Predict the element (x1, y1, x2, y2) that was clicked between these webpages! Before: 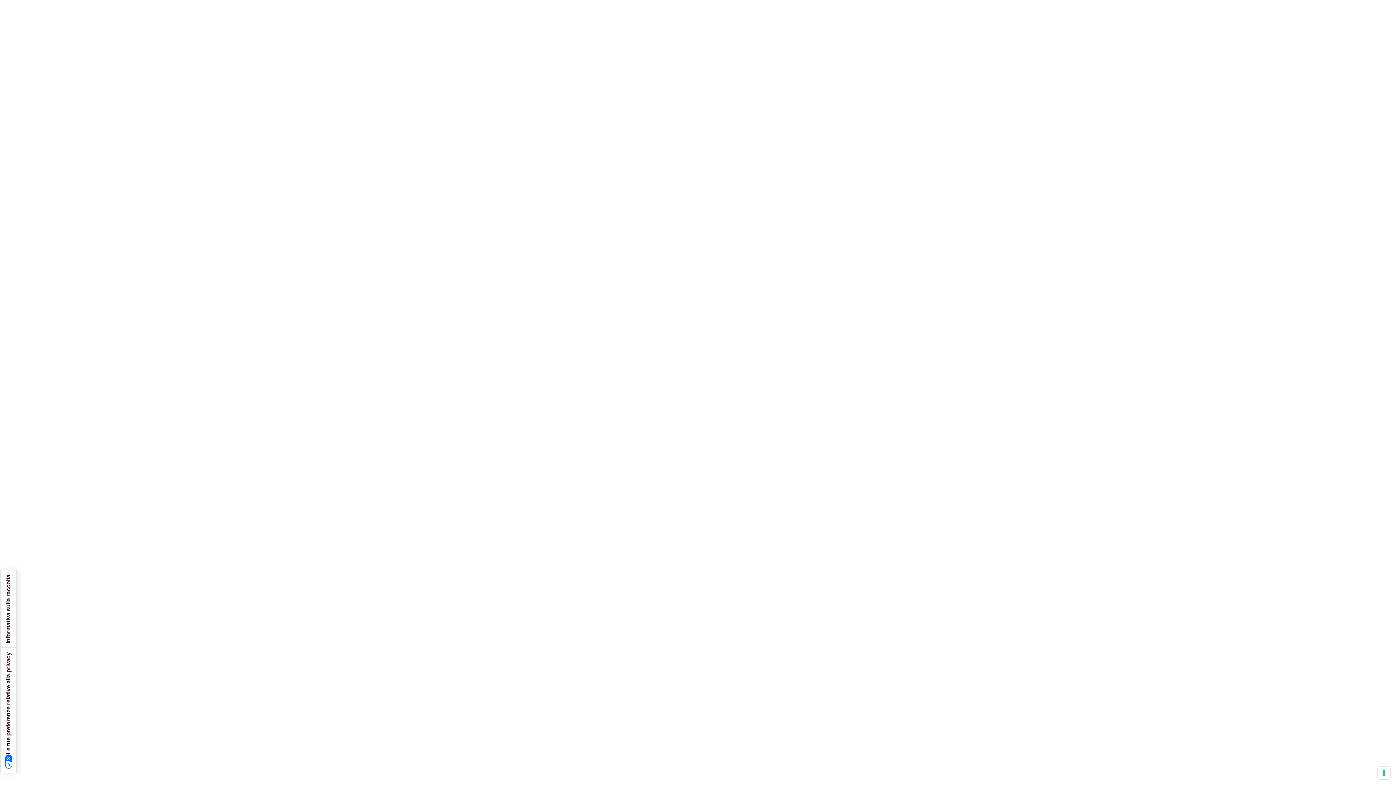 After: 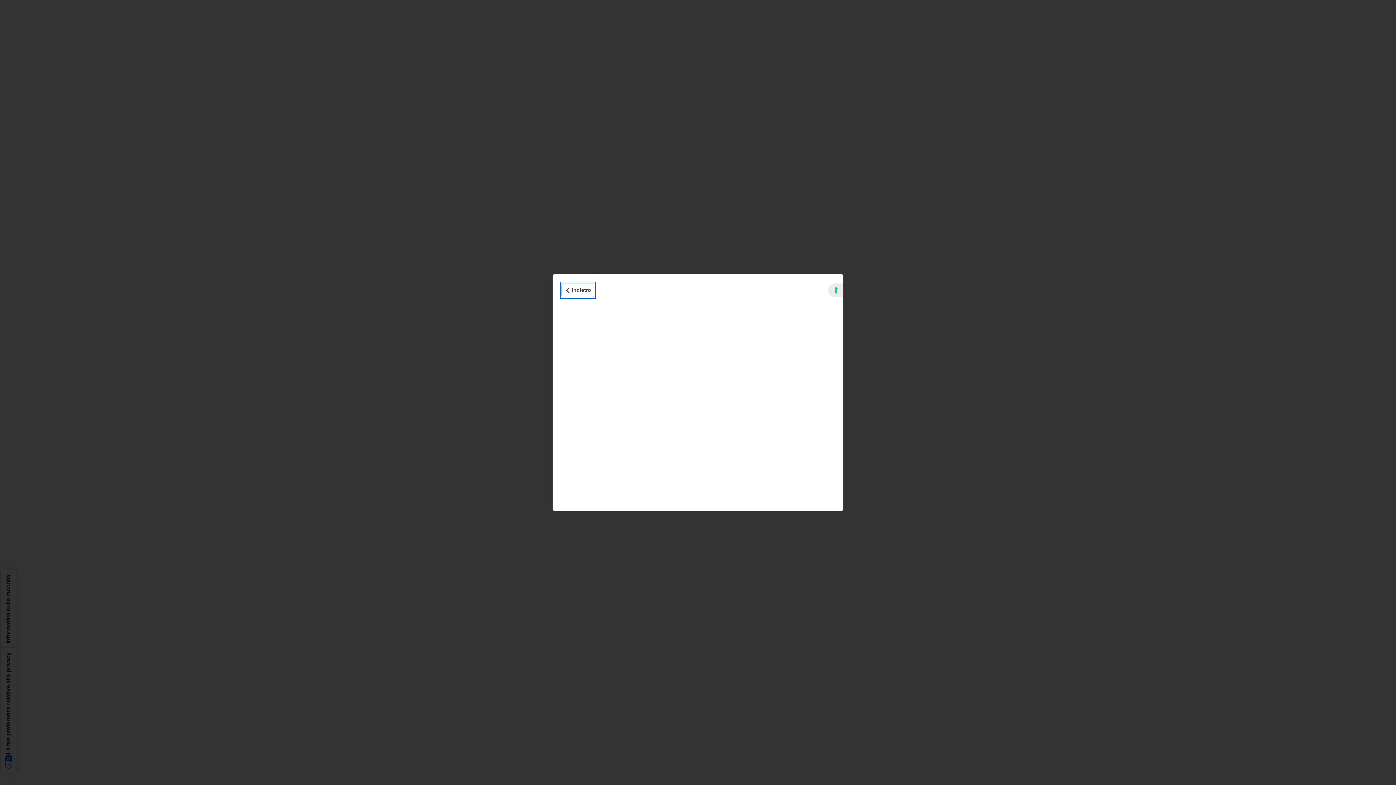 Action: bbox: (0, 570, 16, 648) label: Informativa sulla raccolta